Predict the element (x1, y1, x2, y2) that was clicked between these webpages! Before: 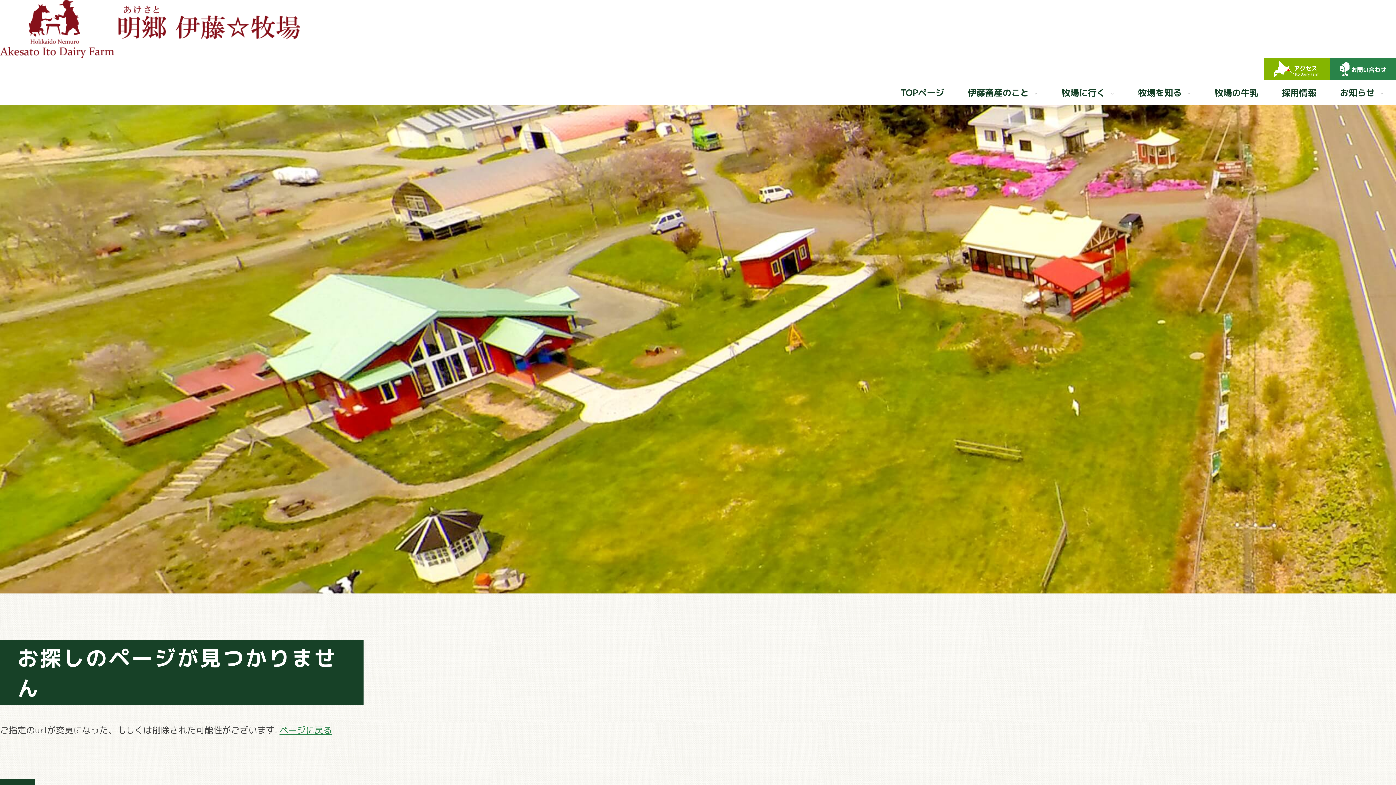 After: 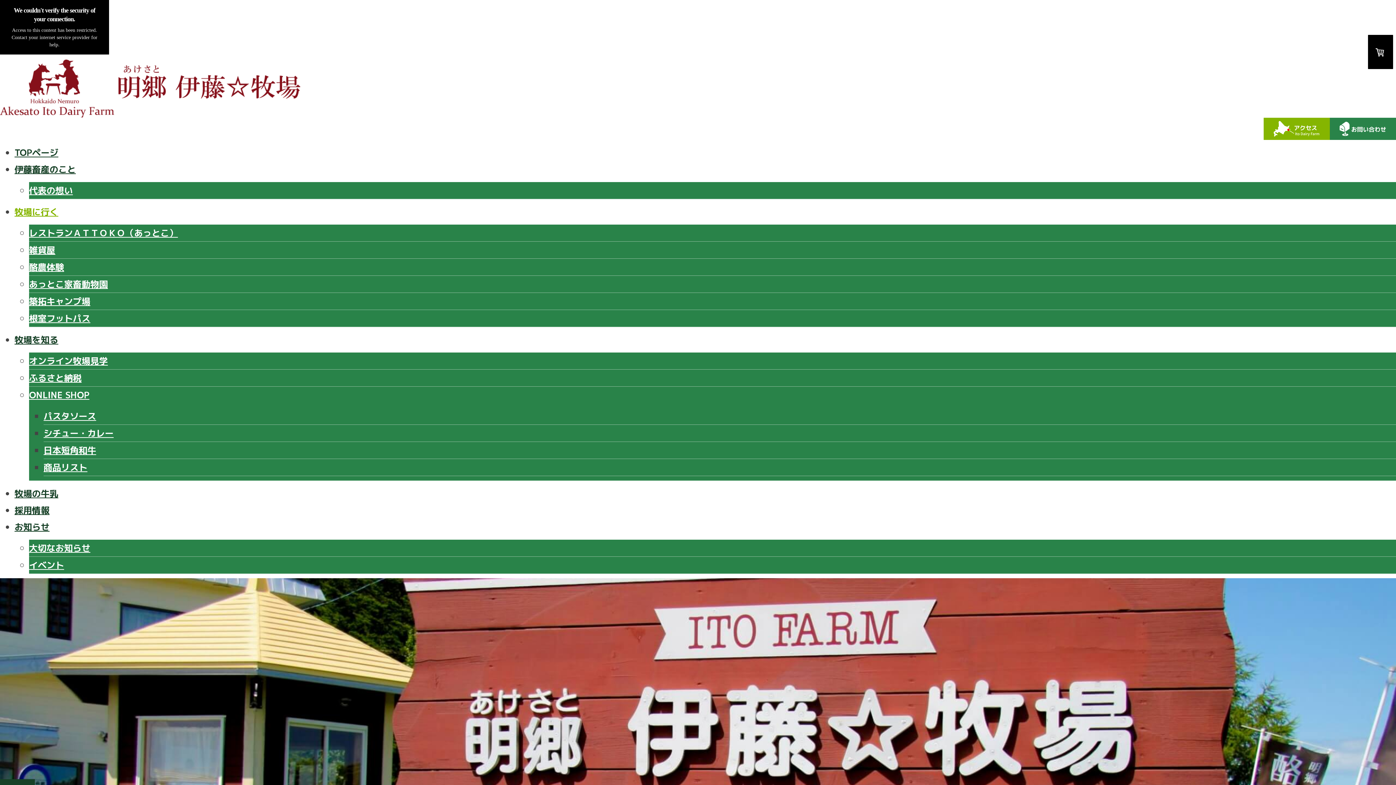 Action: label: 牧場に行く bbox: (1050, 80, 1126, 105)